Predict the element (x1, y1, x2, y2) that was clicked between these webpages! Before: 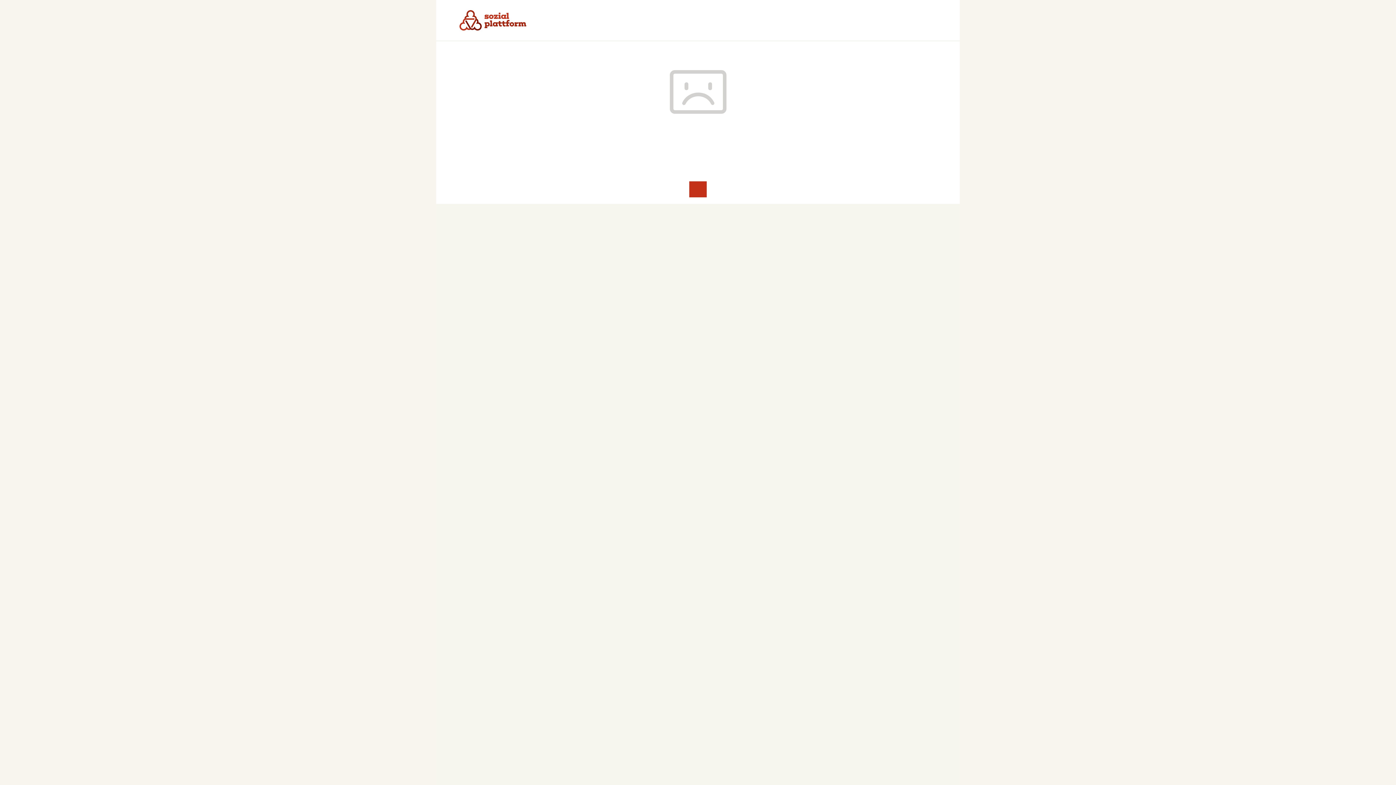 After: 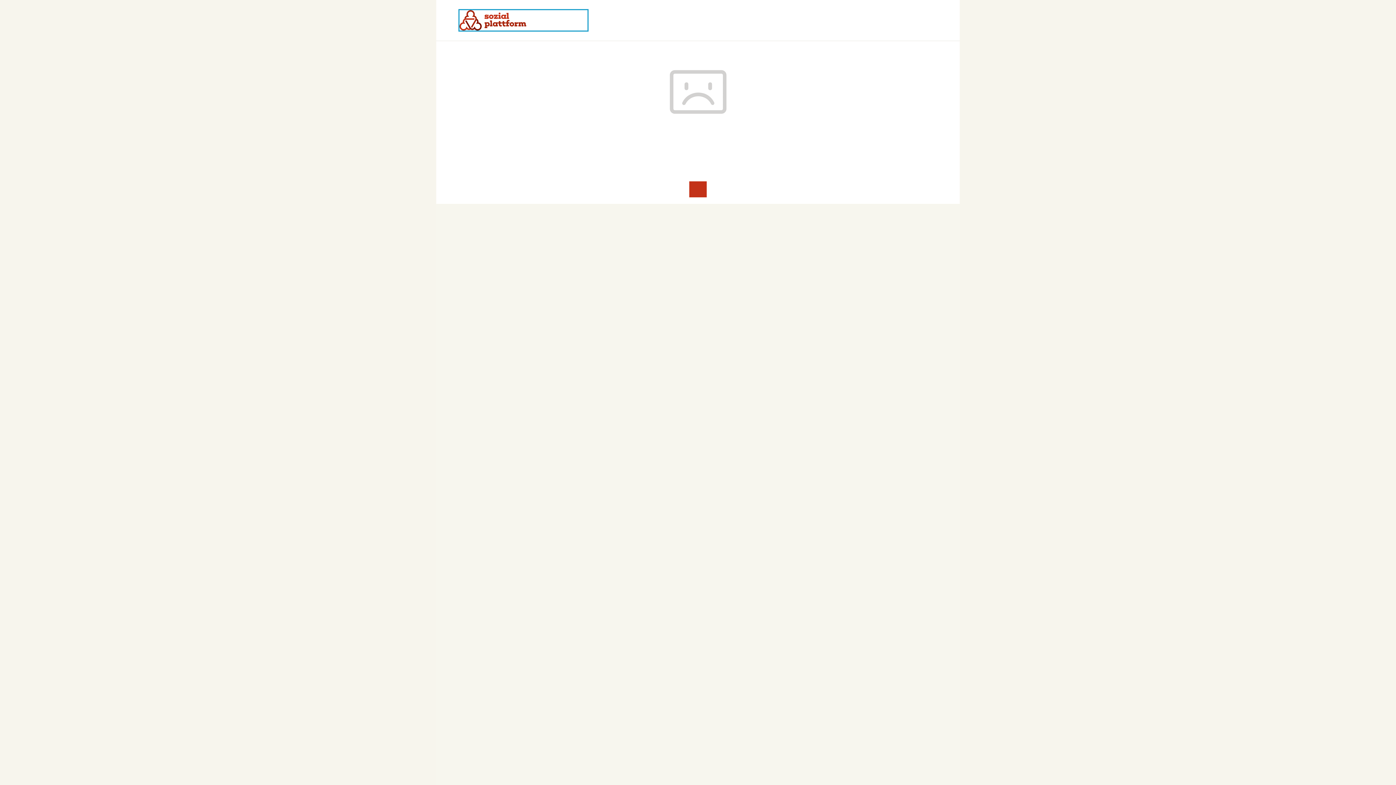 Action: bbox: (459, 10, 587, 30)